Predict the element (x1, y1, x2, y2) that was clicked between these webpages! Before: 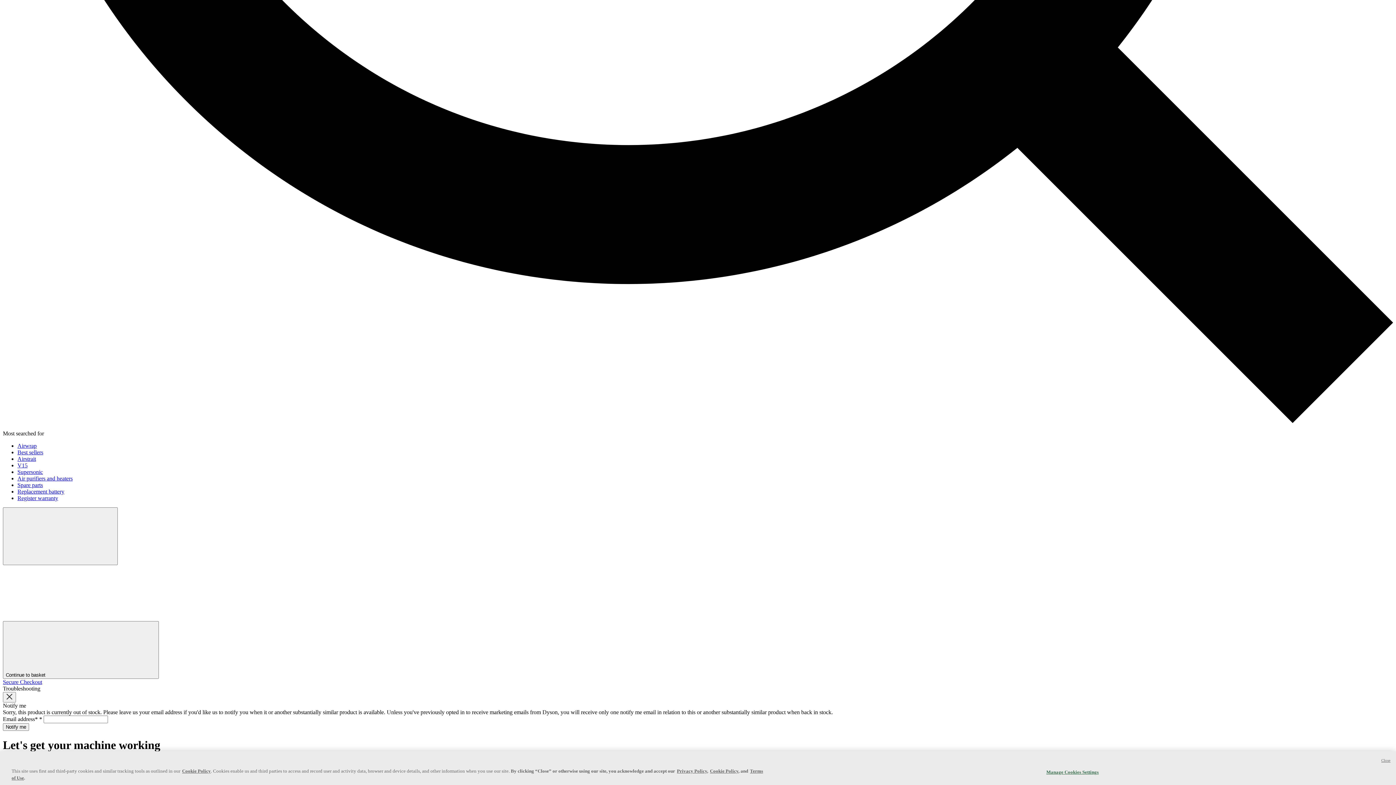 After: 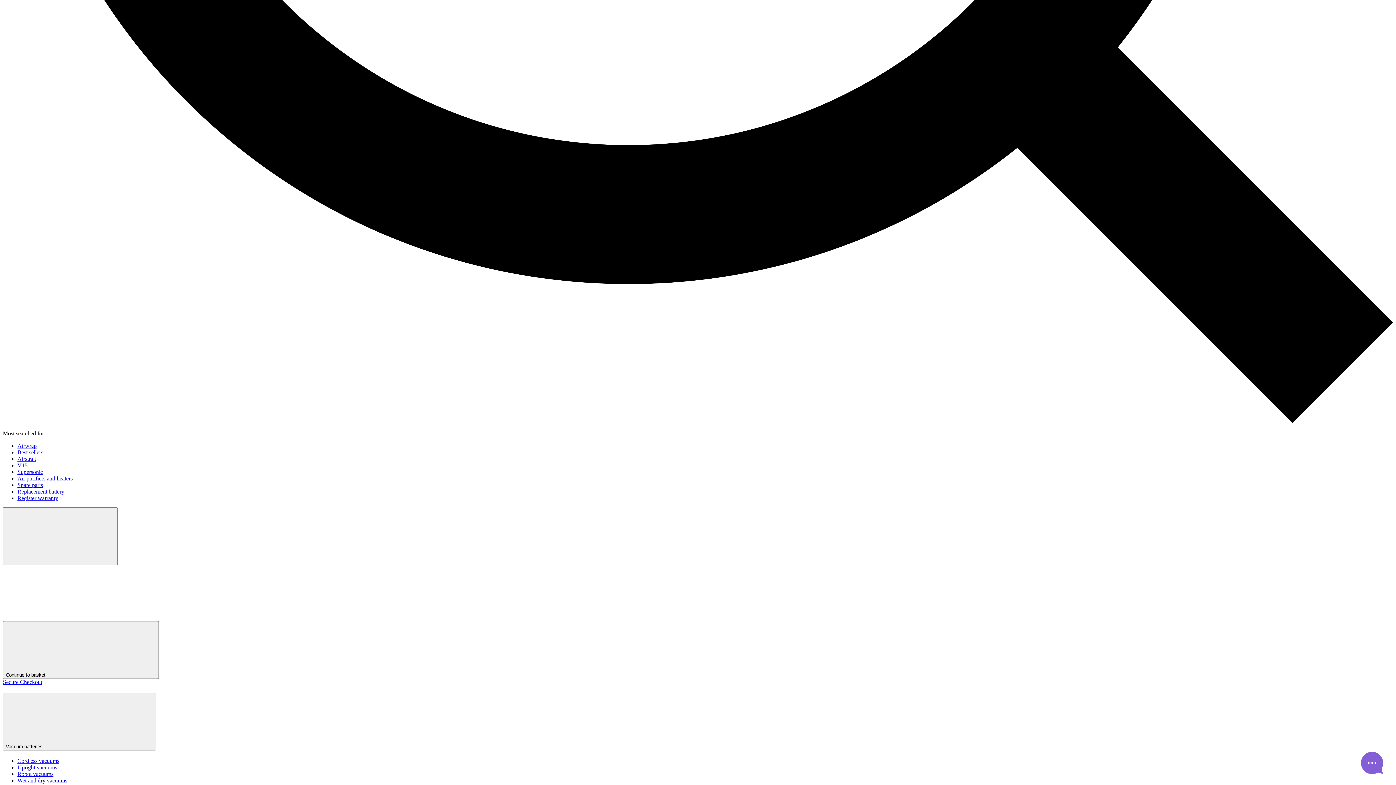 Action: label: Replacement battery bbox: (17, 488, 64, 494)